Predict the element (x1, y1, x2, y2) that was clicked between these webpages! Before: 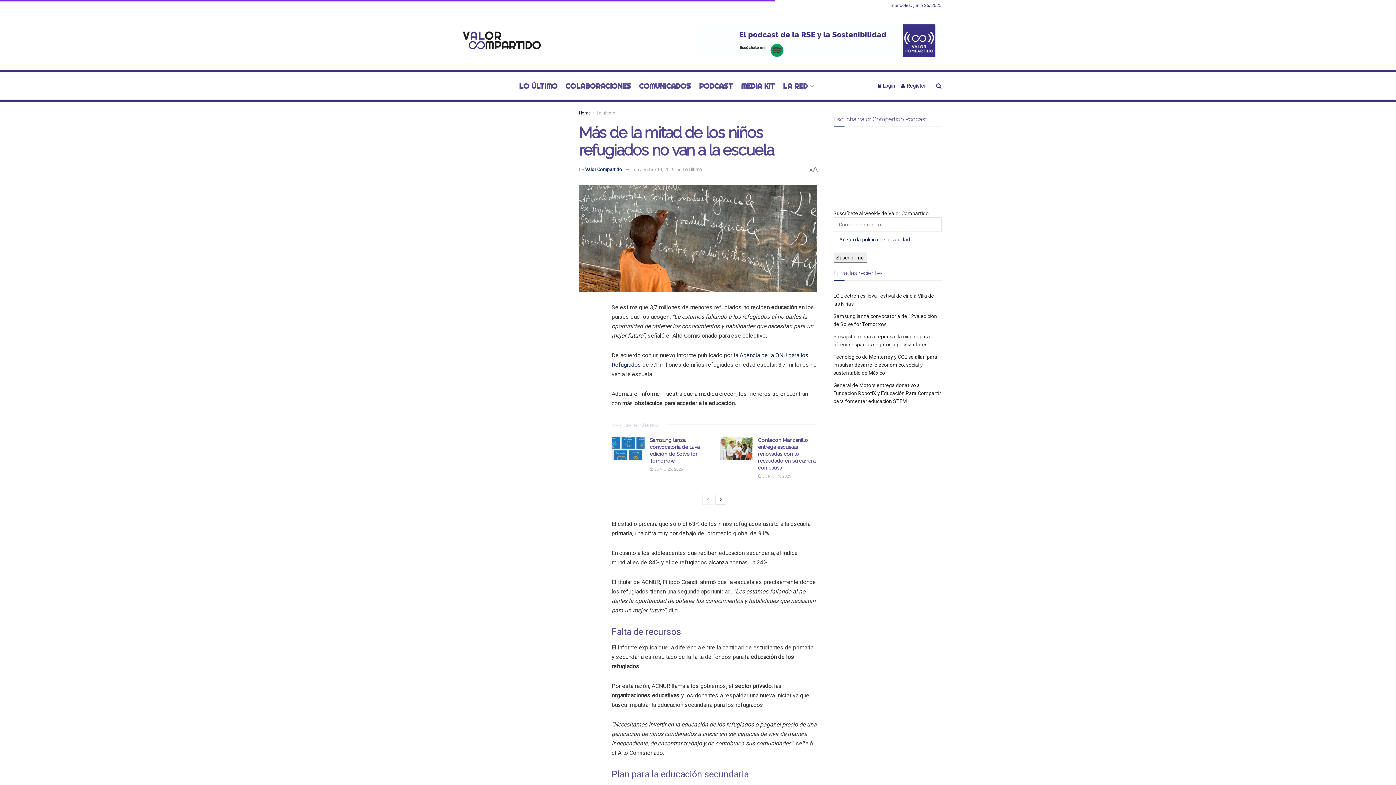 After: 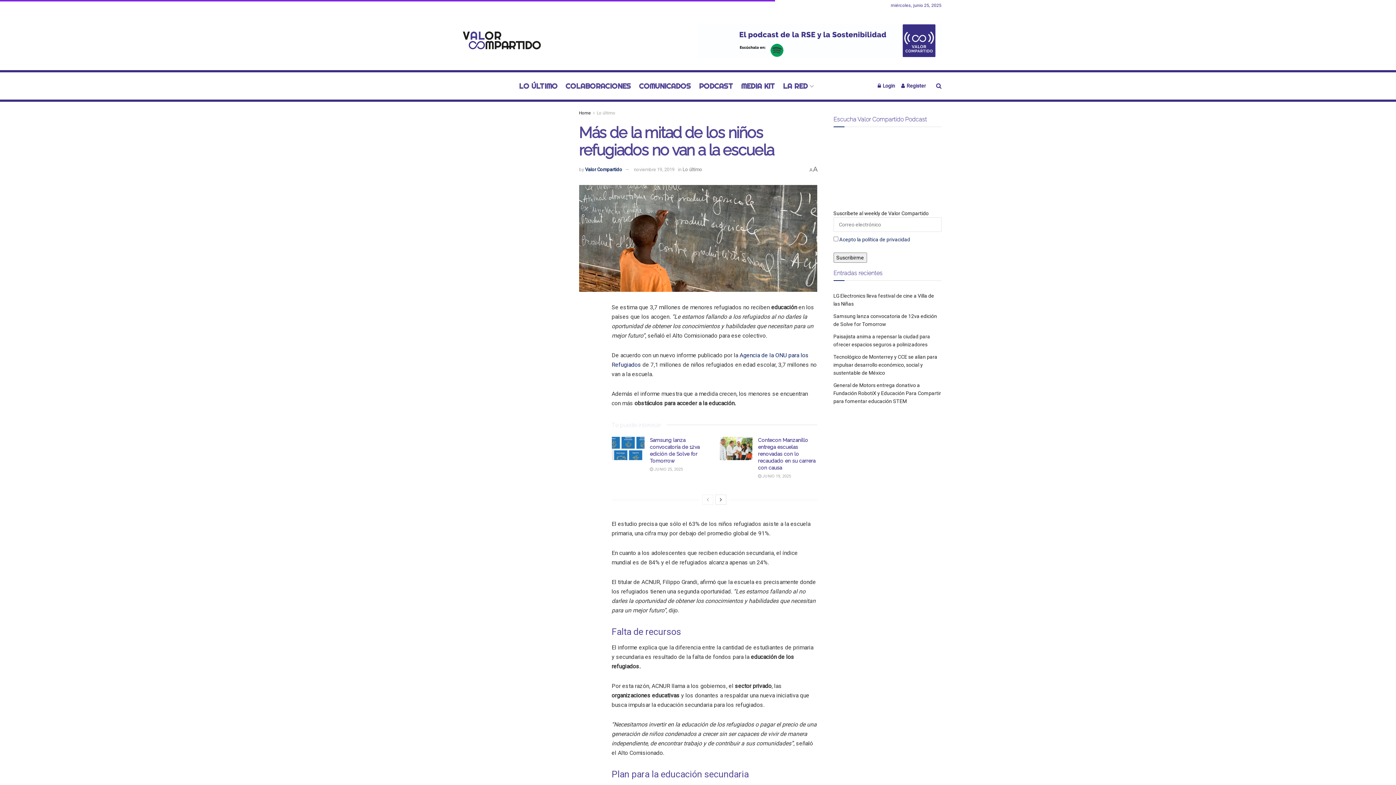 Action: bbox: (702, 494, 713, 505)